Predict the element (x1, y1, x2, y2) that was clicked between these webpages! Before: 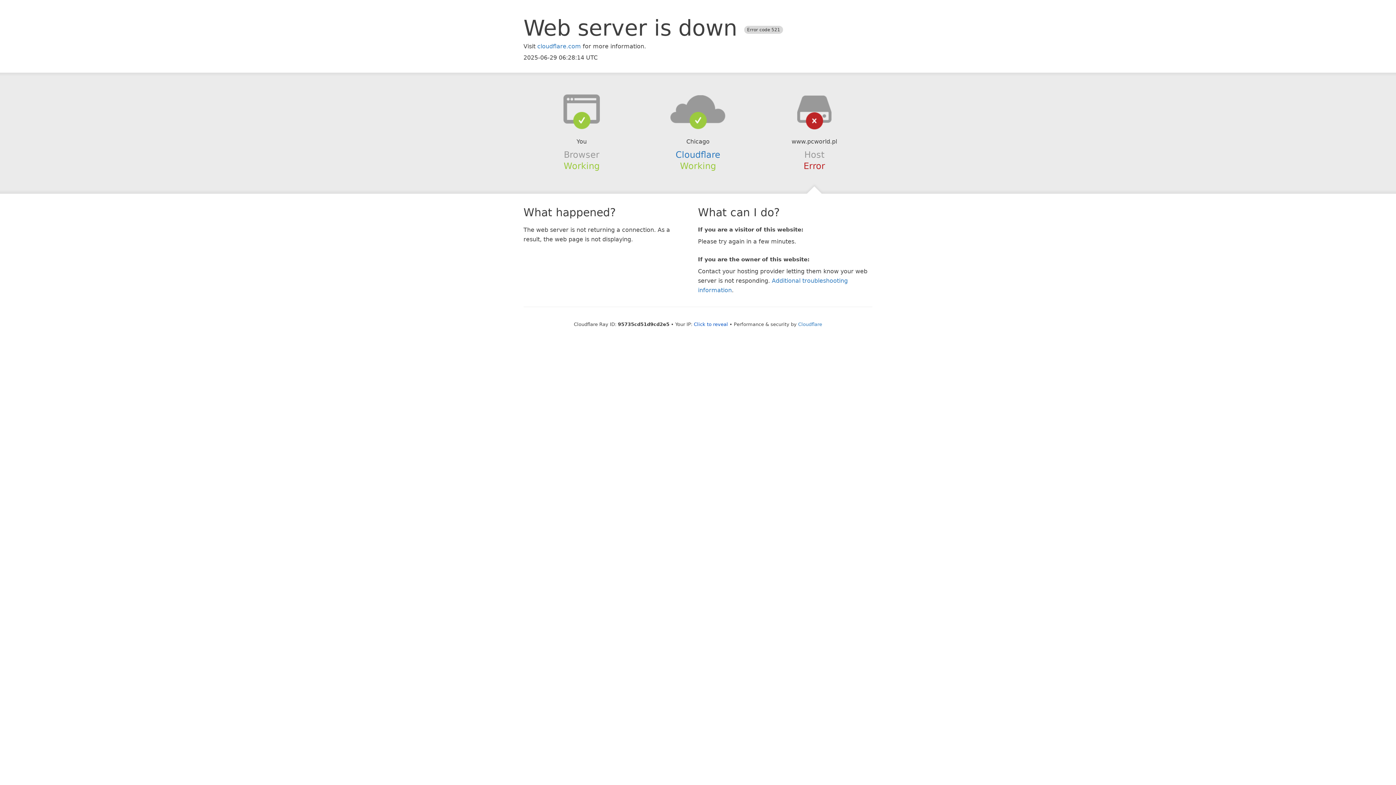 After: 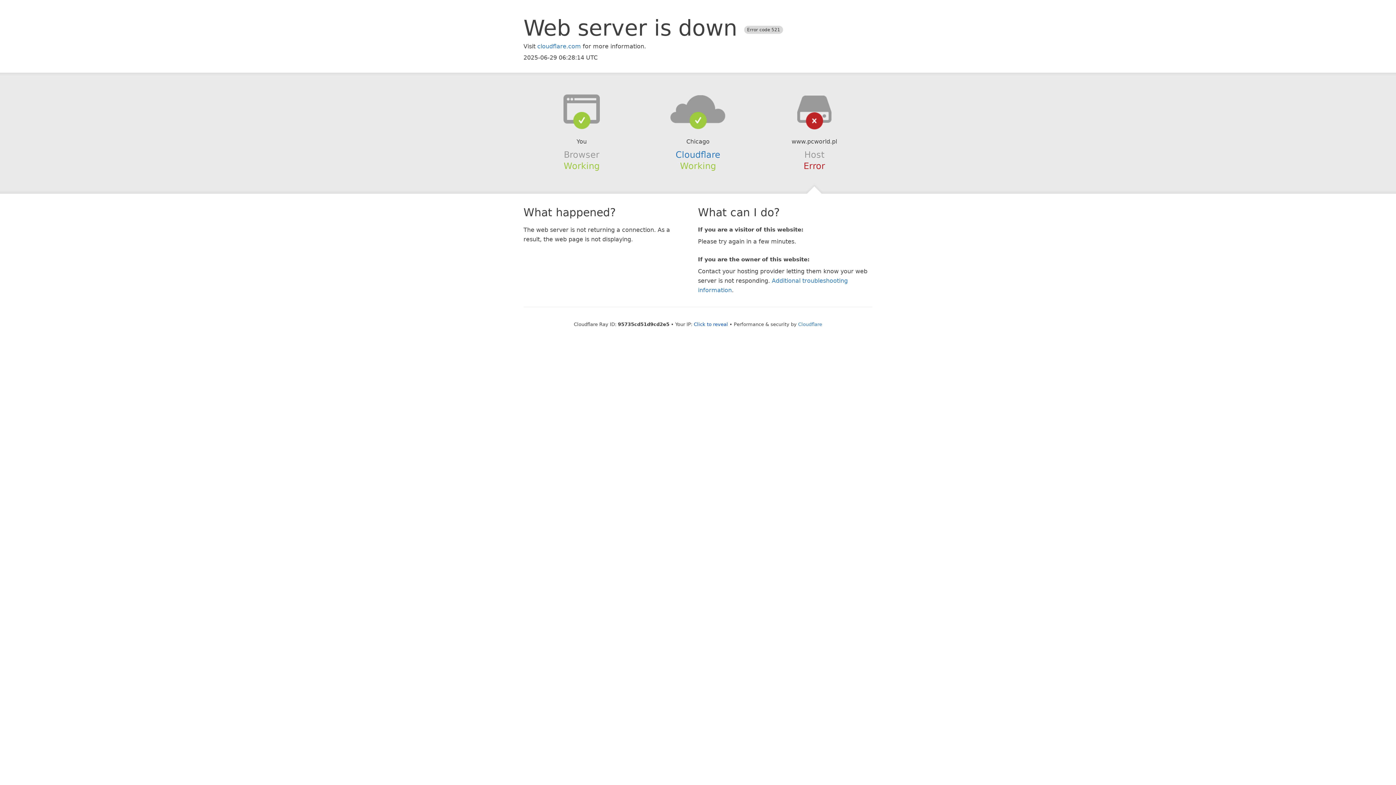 Action: bbox: (639, 94, 756, 123)